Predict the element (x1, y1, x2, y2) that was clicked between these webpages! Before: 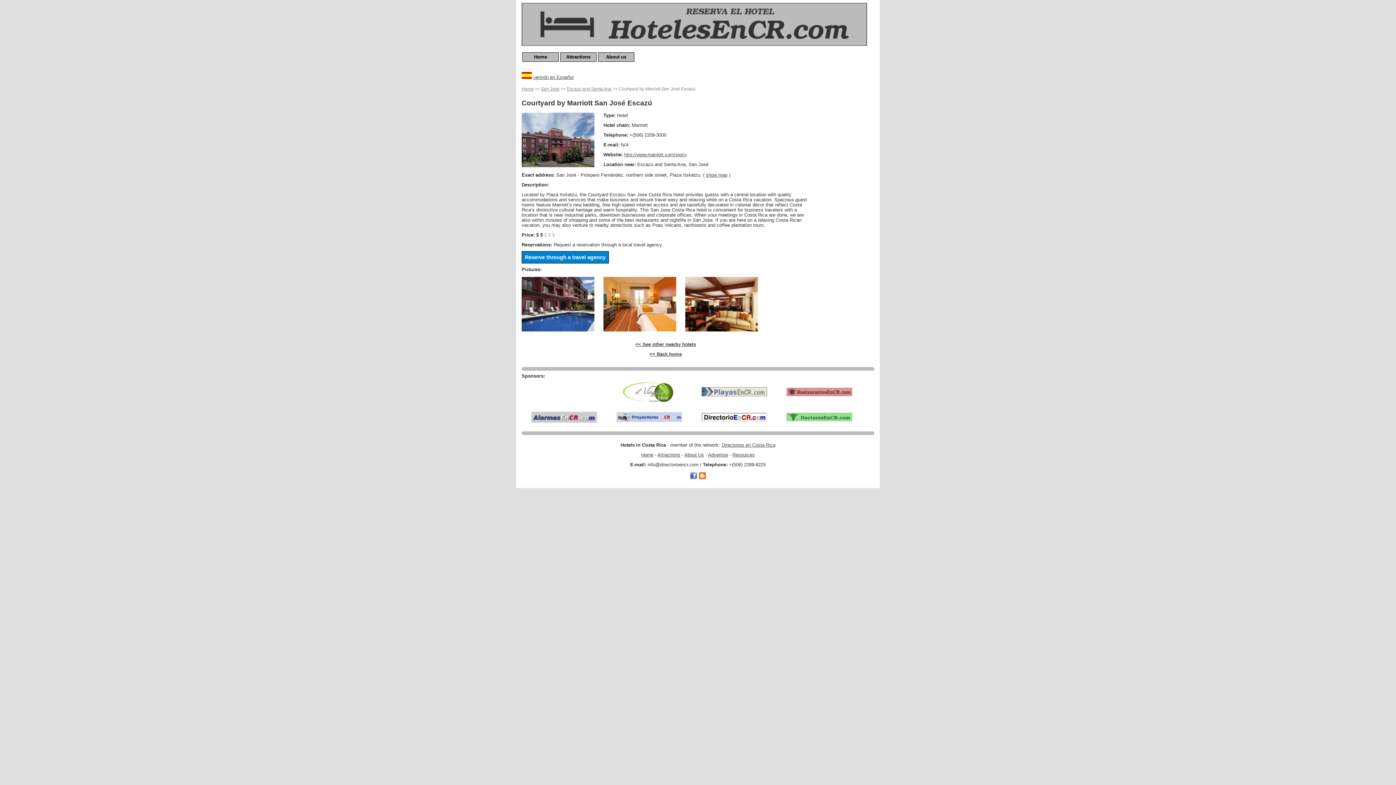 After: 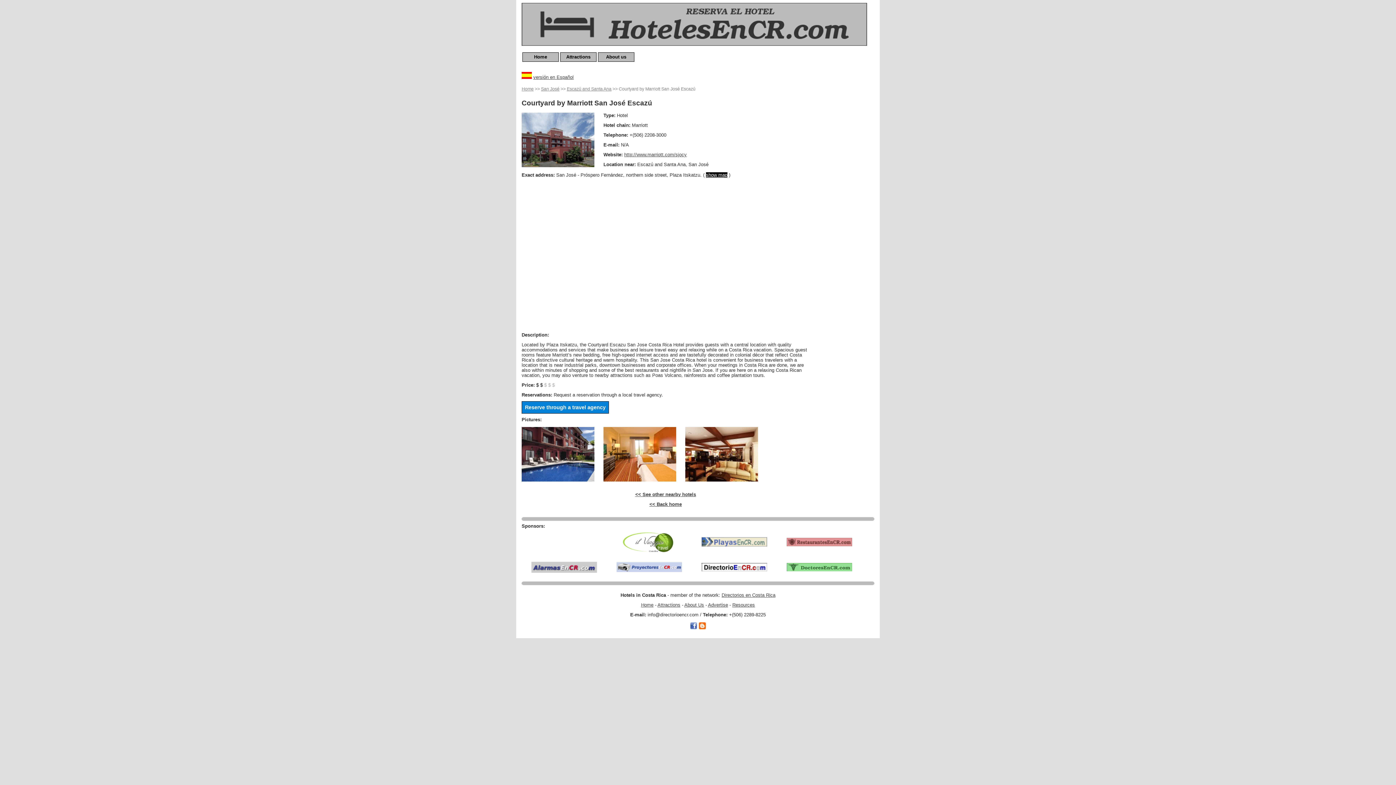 Action: label: show map bbox: (706, 172, 727, 177)